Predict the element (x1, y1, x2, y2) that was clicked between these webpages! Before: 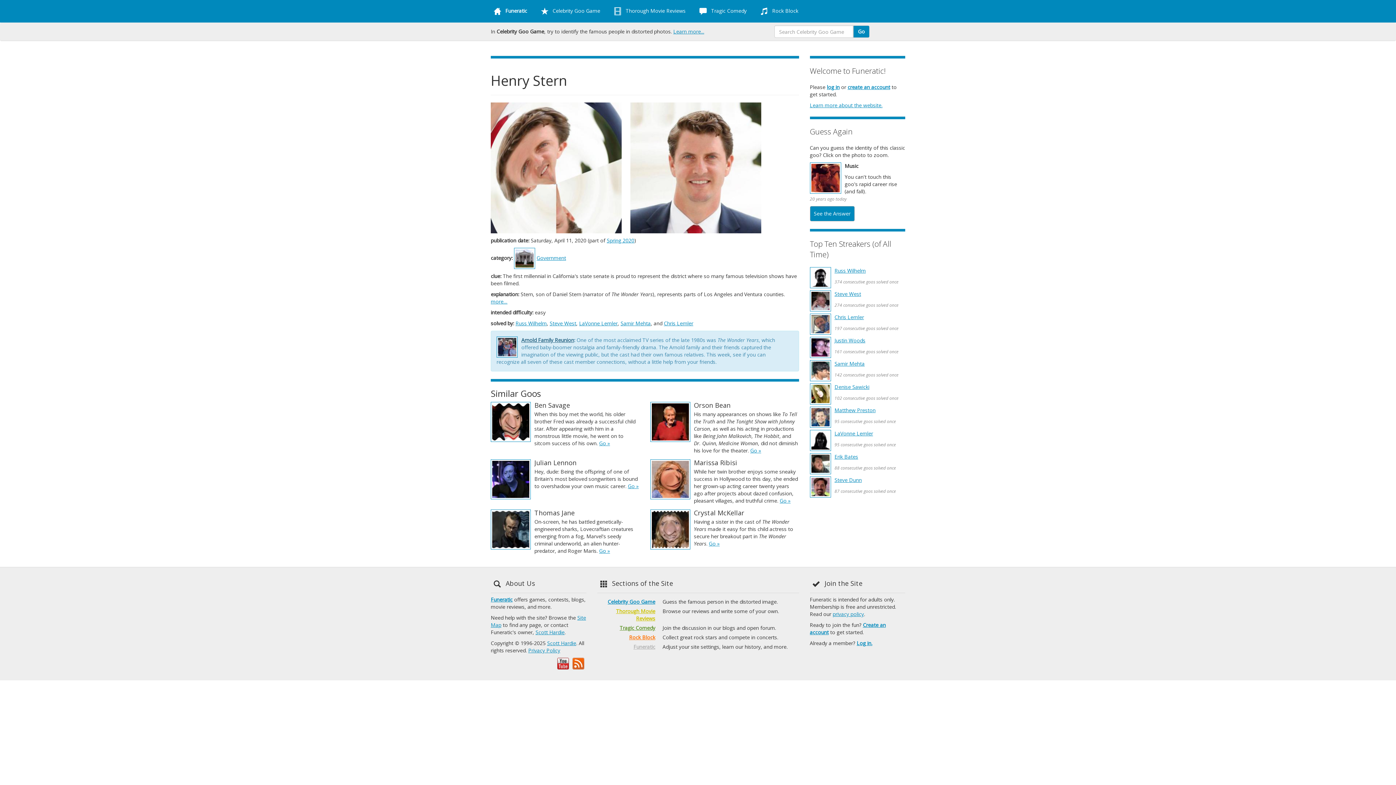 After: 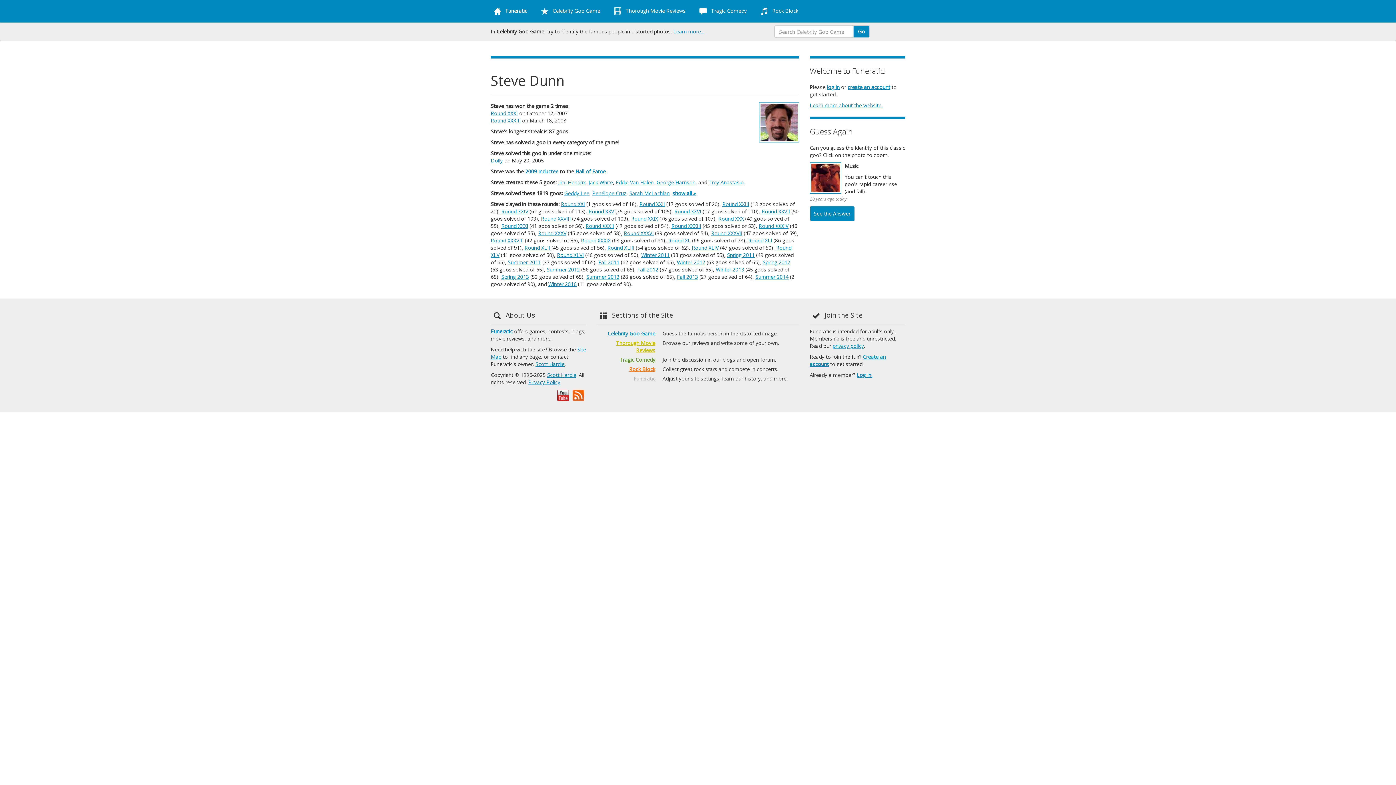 Action: label: Steve Dunn bbox: (834, 476, 862, 483)